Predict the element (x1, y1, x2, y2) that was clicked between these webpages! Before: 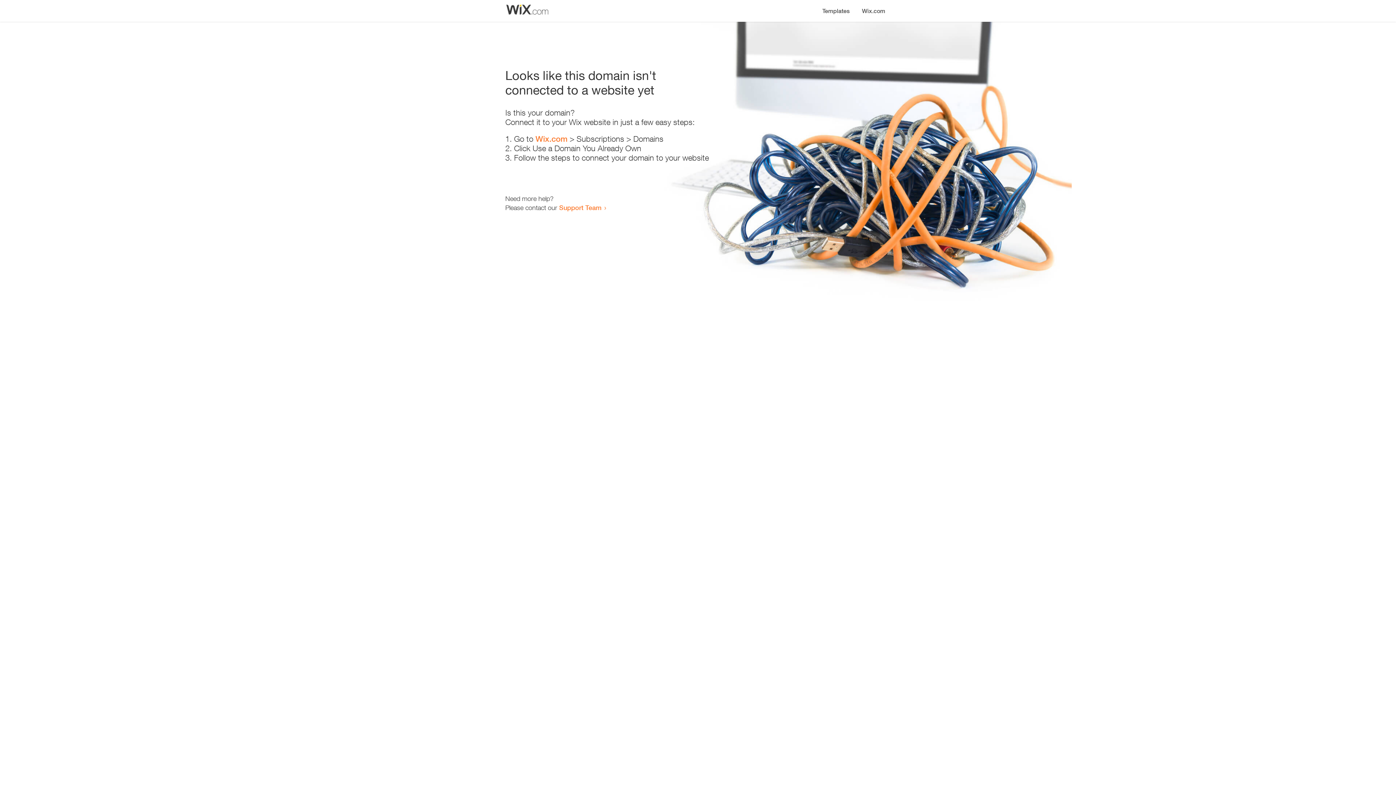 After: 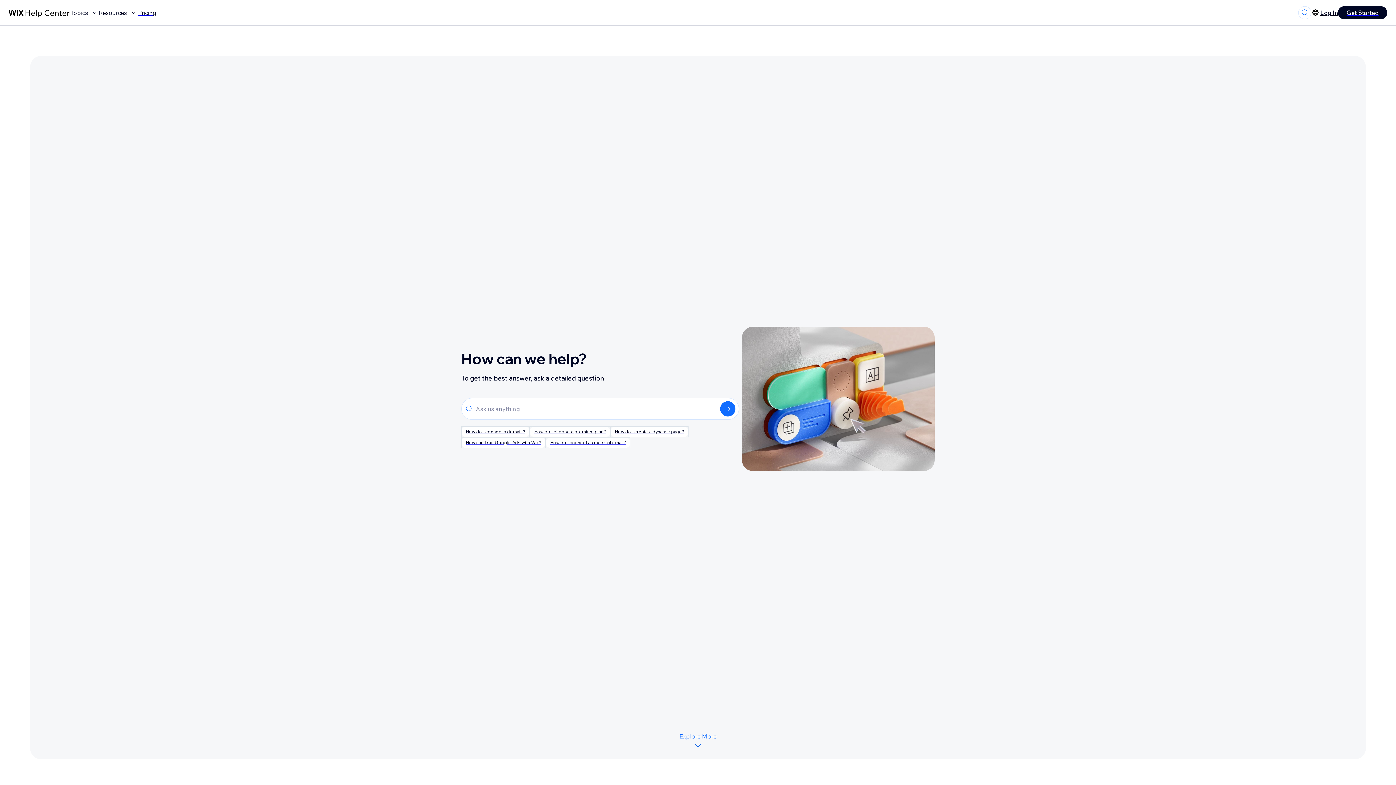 Action: label: Support Team bbox: (559, 203, 601, 211)